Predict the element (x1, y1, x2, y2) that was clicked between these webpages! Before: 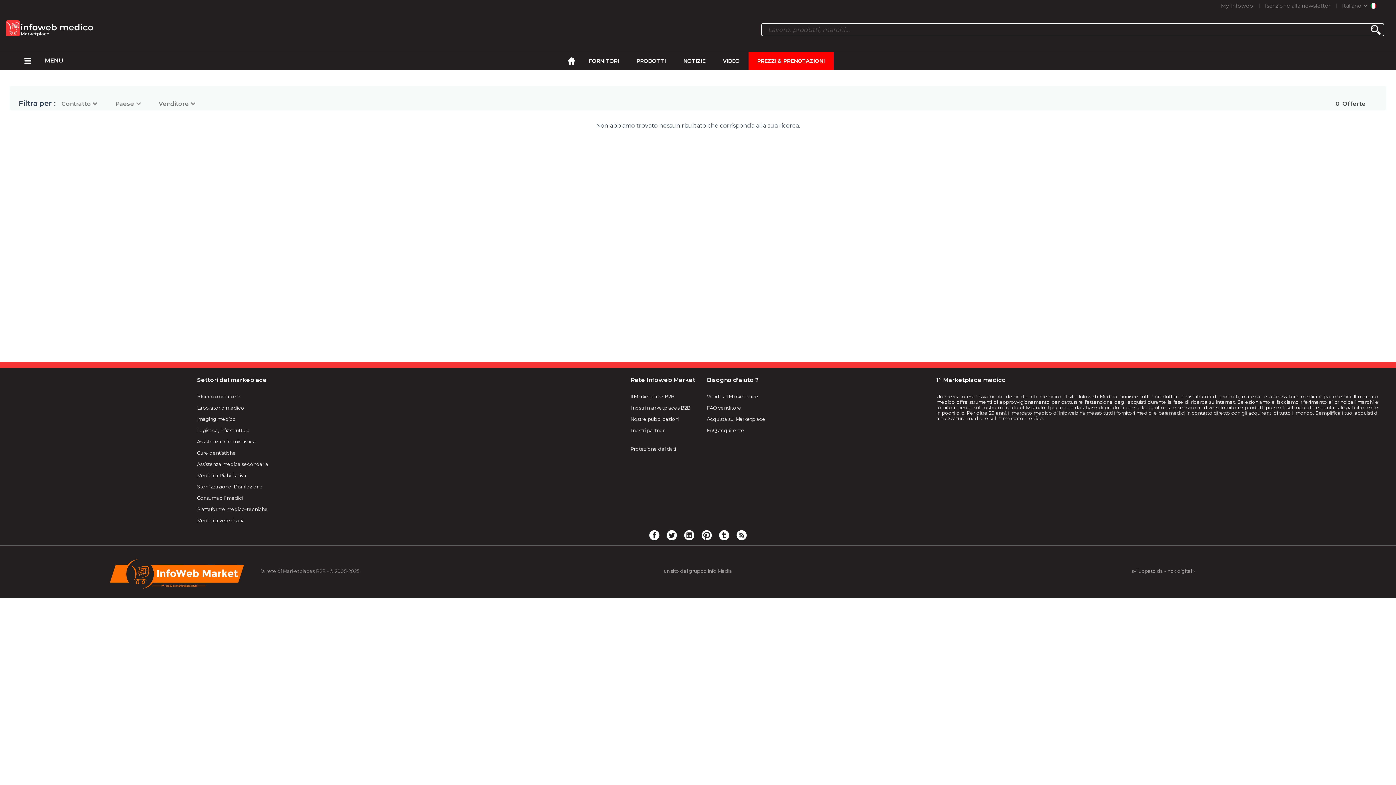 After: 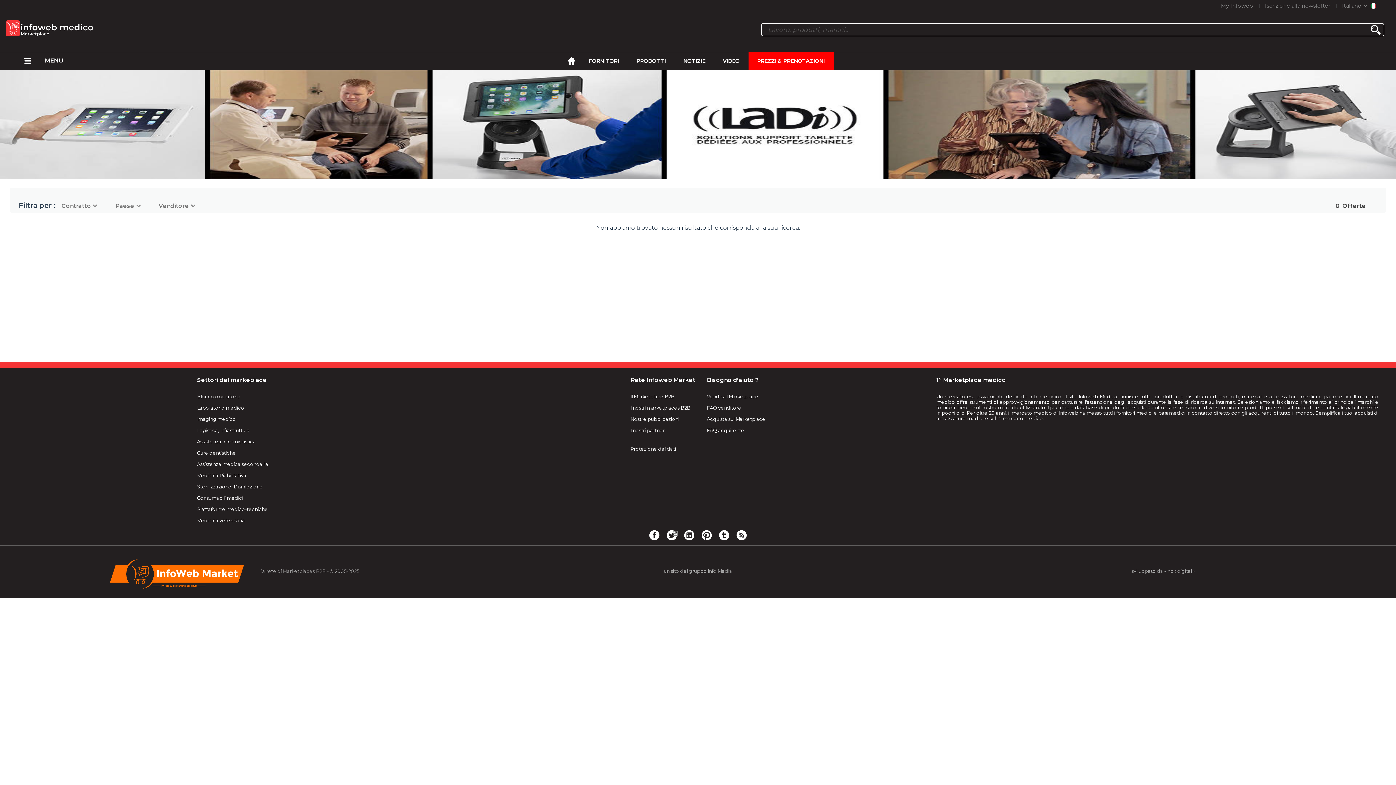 Action: bbox: (666, 529, 677, 541)